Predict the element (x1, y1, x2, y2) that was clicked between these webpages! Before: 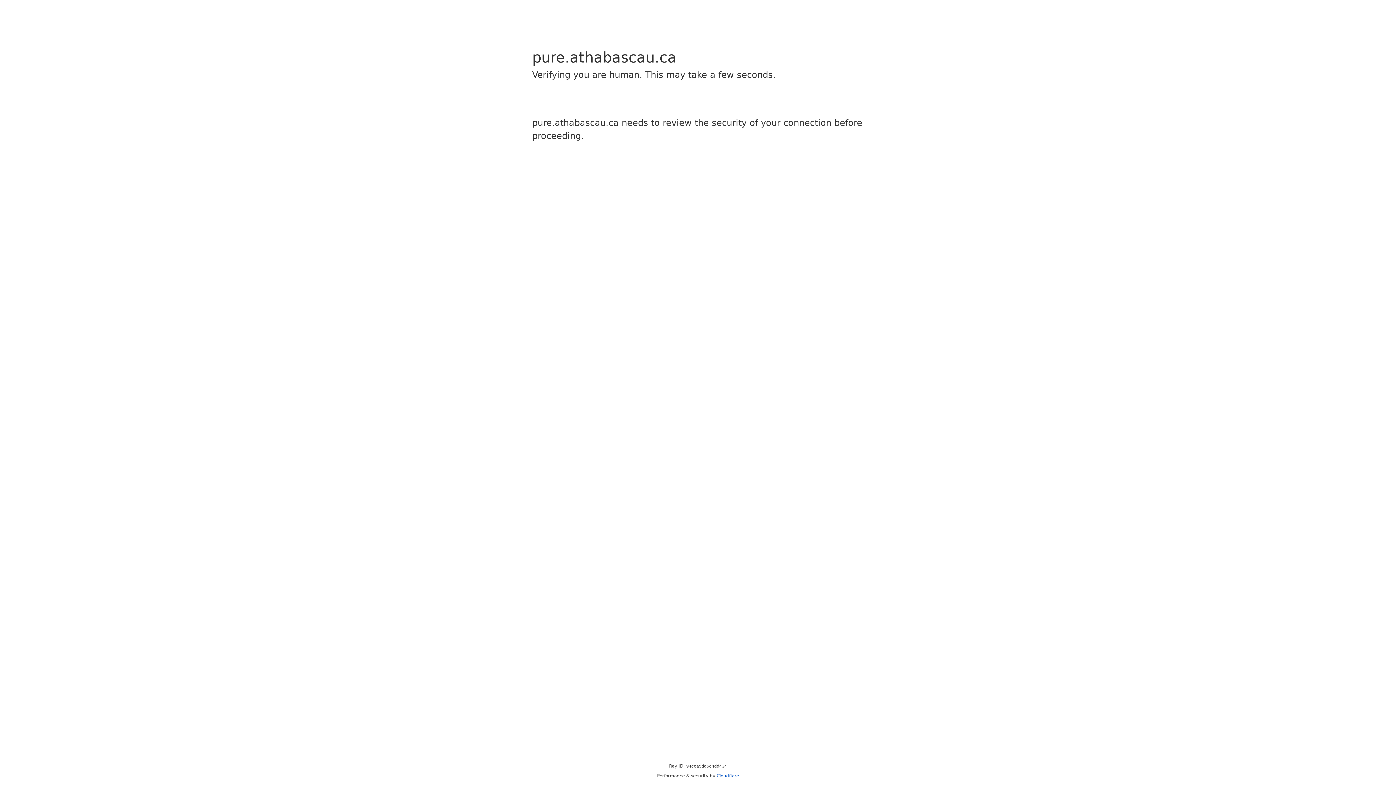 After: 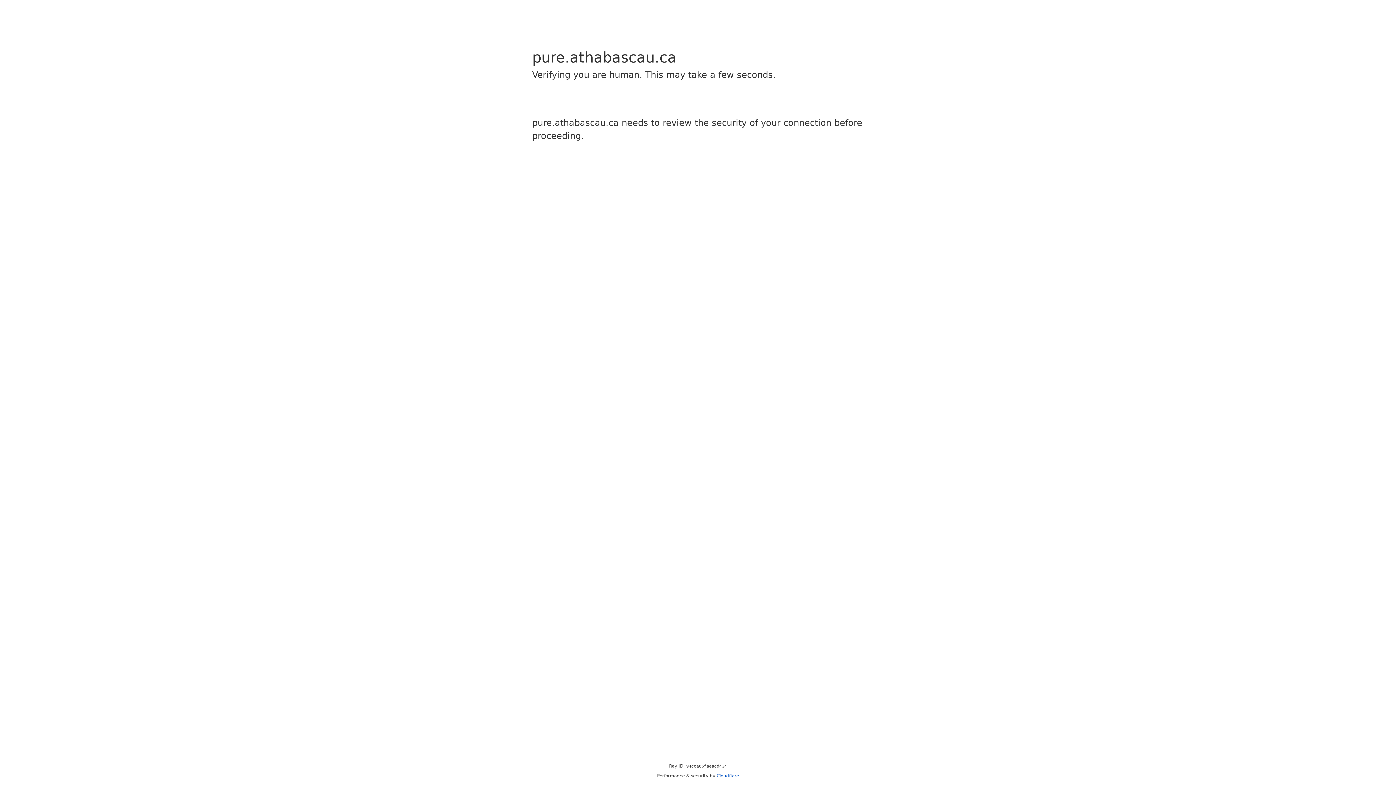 Action: bbox: (716, 773, 739, 778) label: Cloudflare